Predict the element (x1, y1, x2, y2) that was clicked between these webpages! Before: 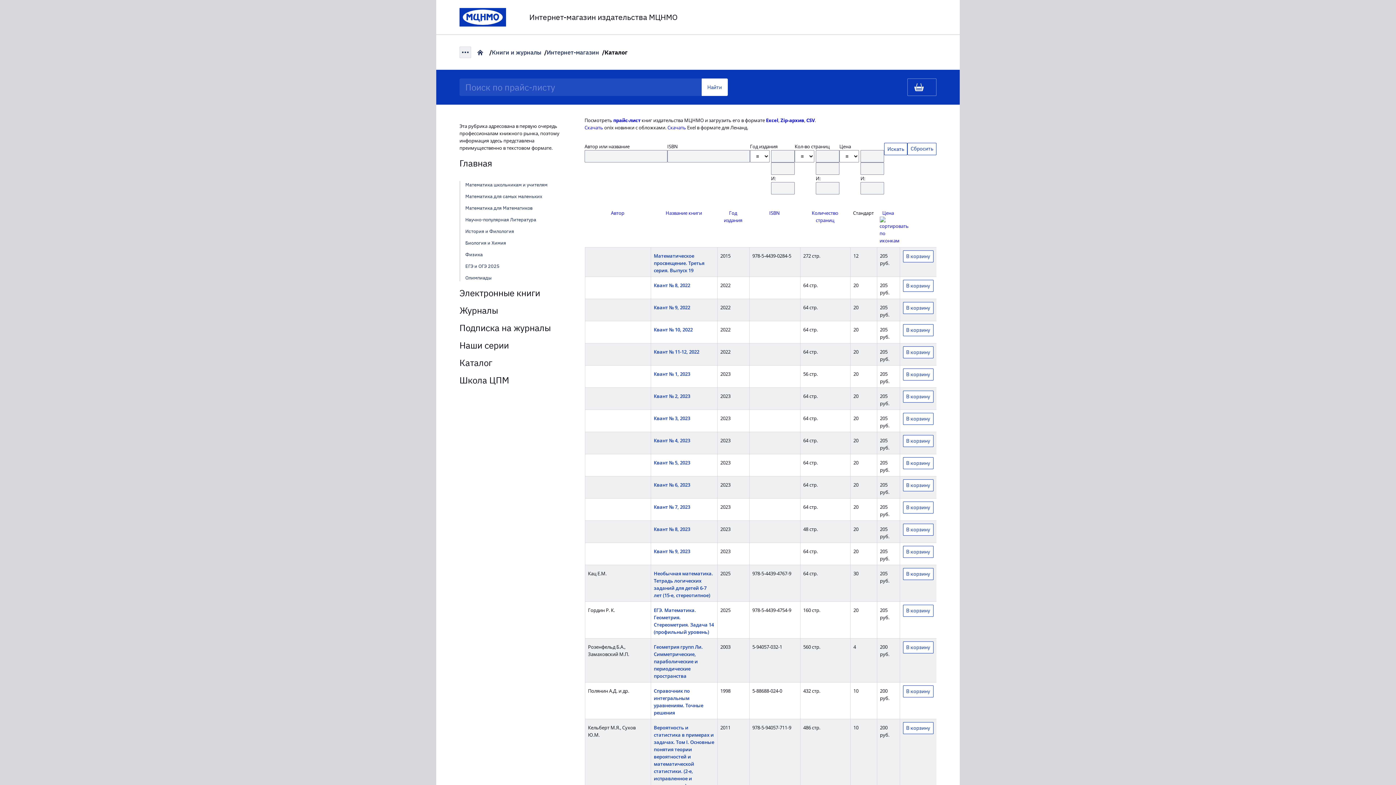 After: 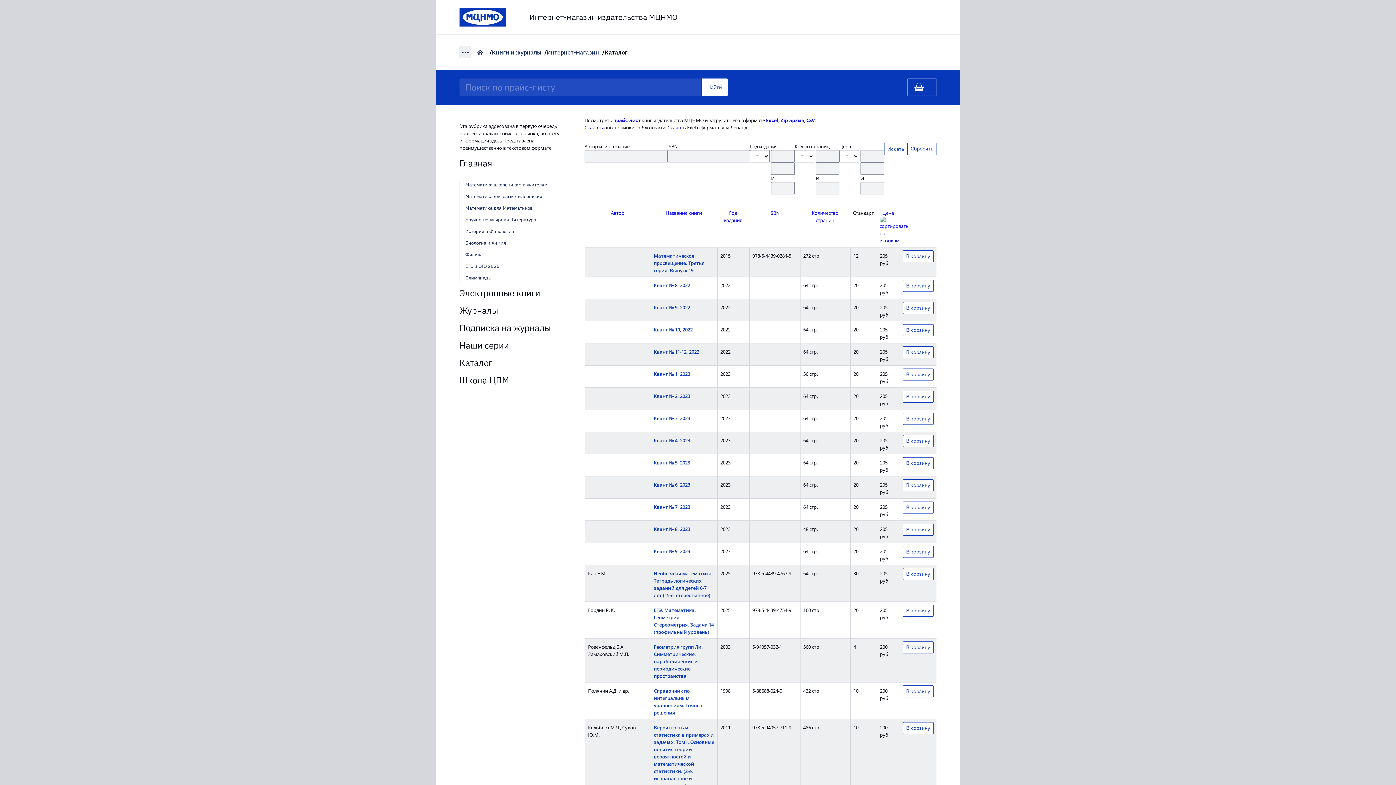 Action: label: CSV bbox: (806, 117, 814, 123)